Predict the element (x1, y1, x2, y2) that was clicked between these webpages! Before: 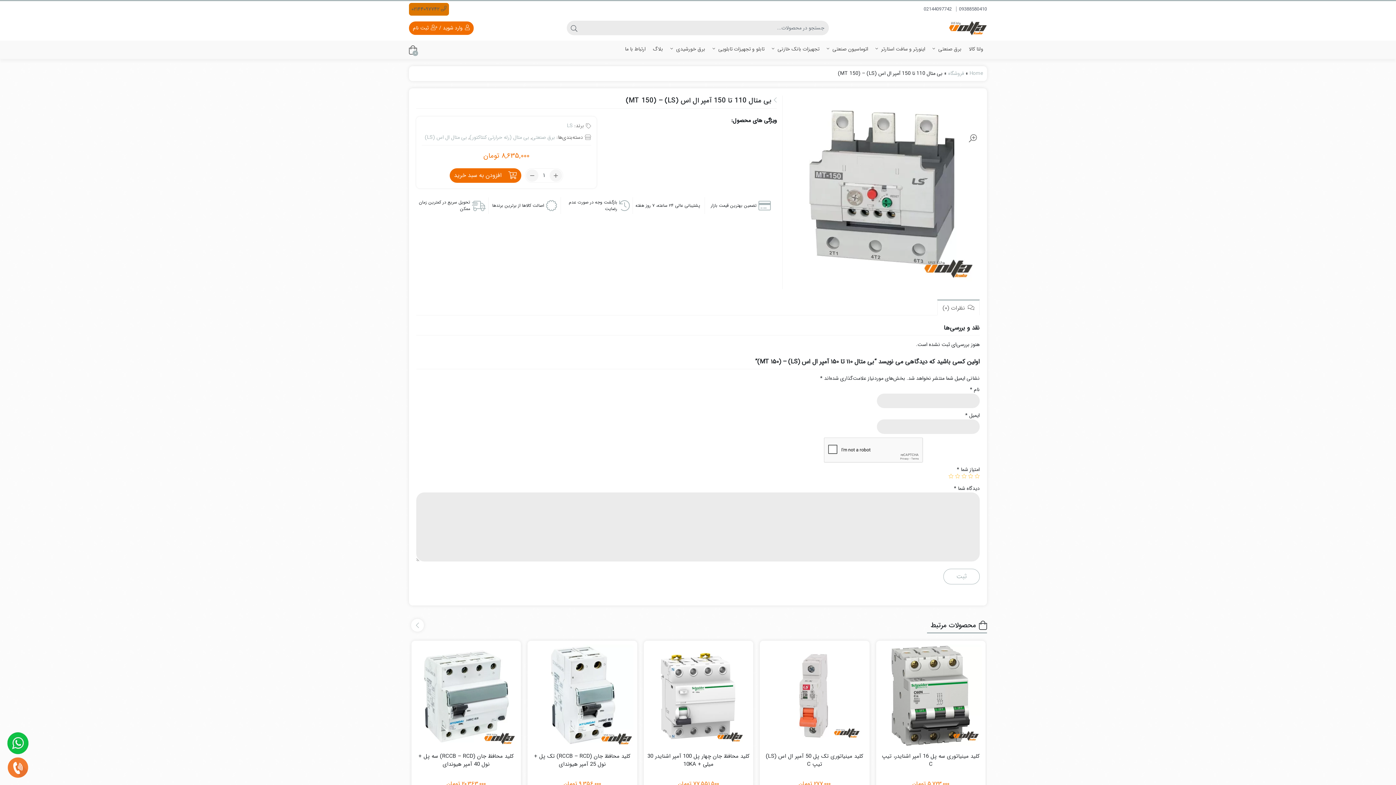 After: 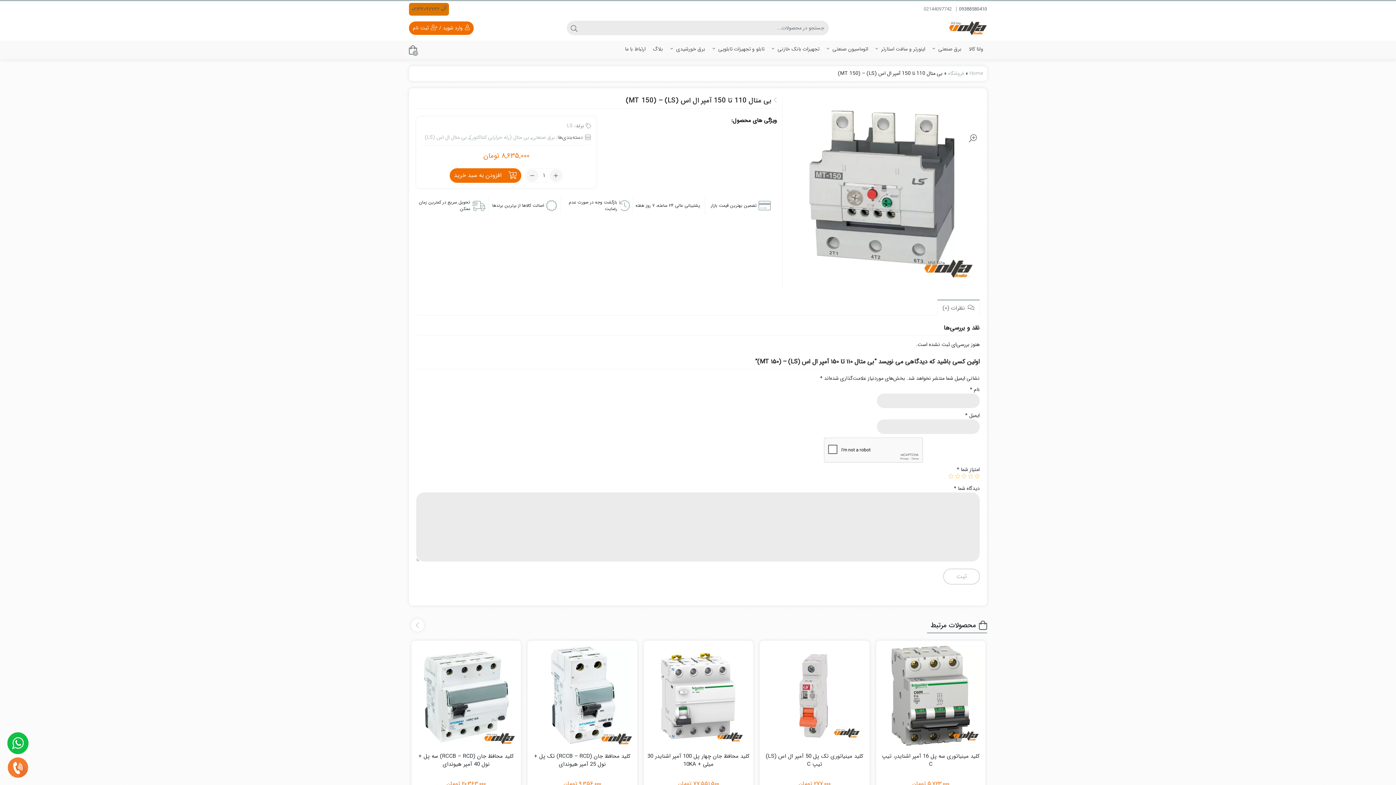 Action: label: 02144097742 bbox: (924, 5, 952, 13)